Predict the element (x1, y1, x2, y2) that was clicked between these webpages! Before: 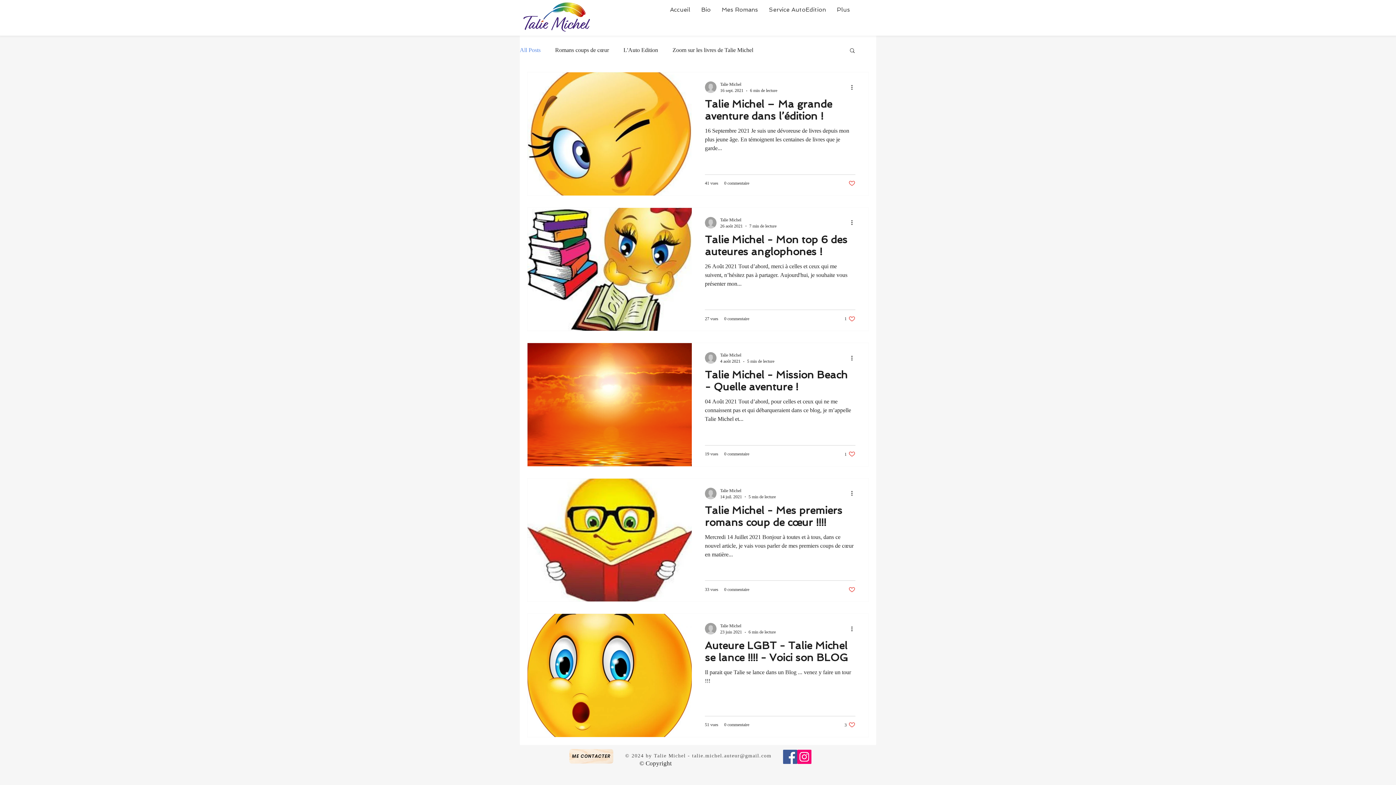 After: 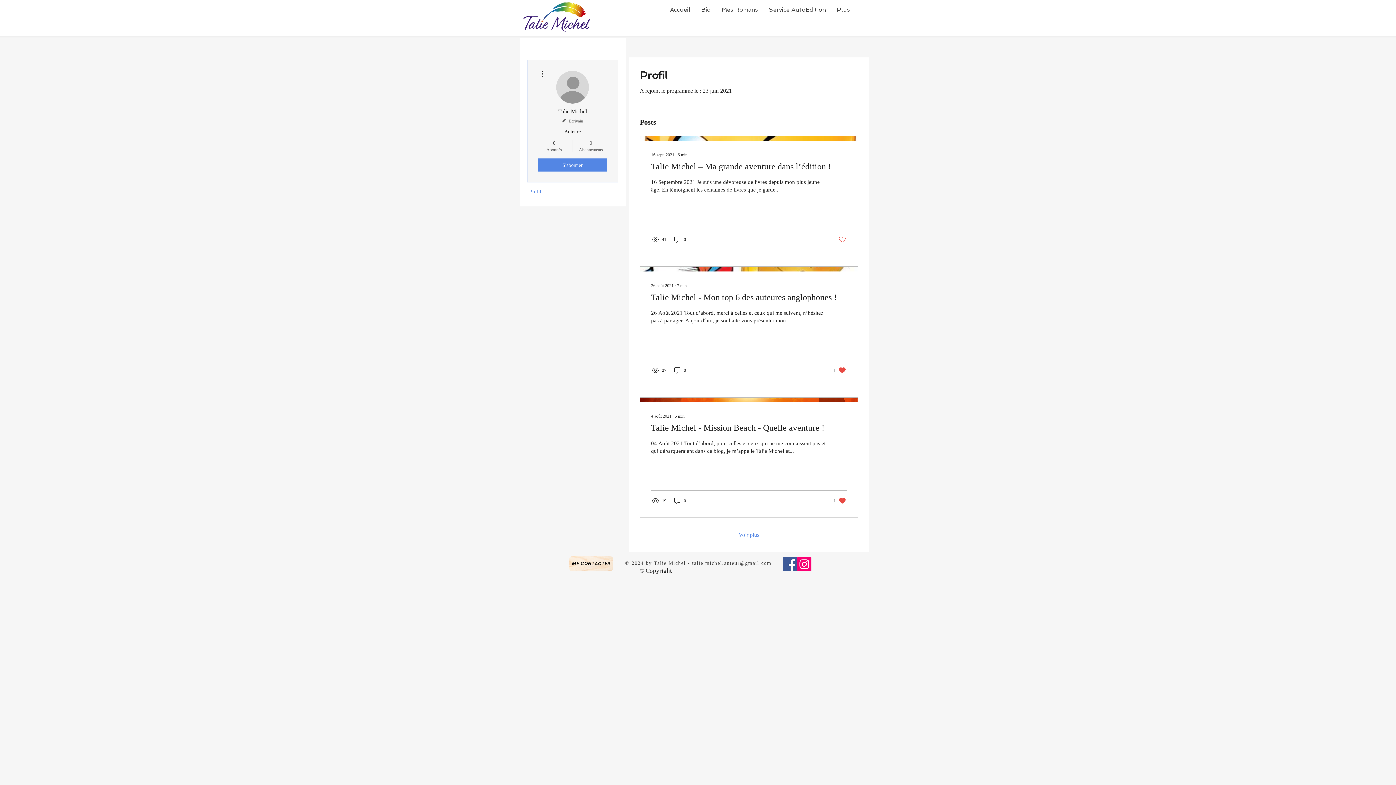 Action: label: Talie Michel bbox: (720, 216, 776, 223)